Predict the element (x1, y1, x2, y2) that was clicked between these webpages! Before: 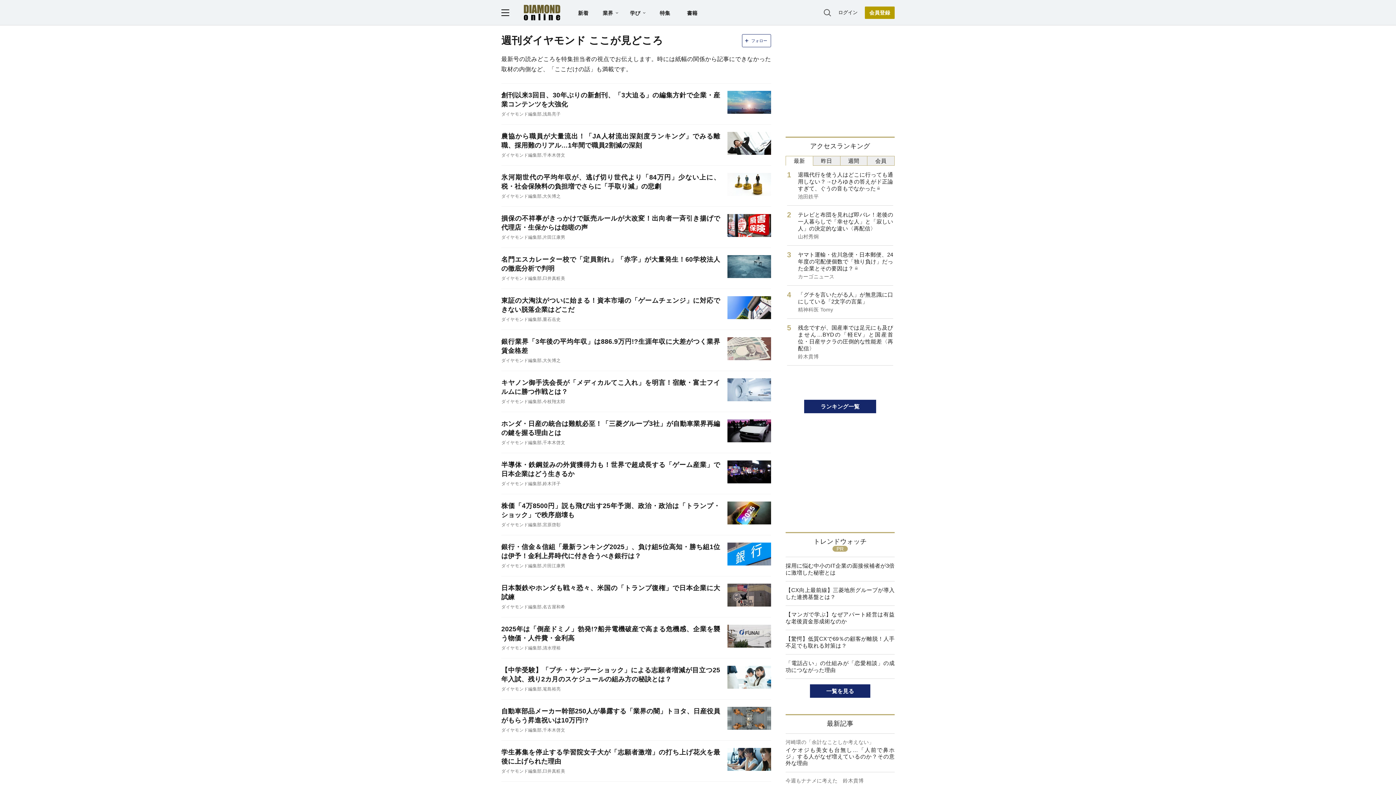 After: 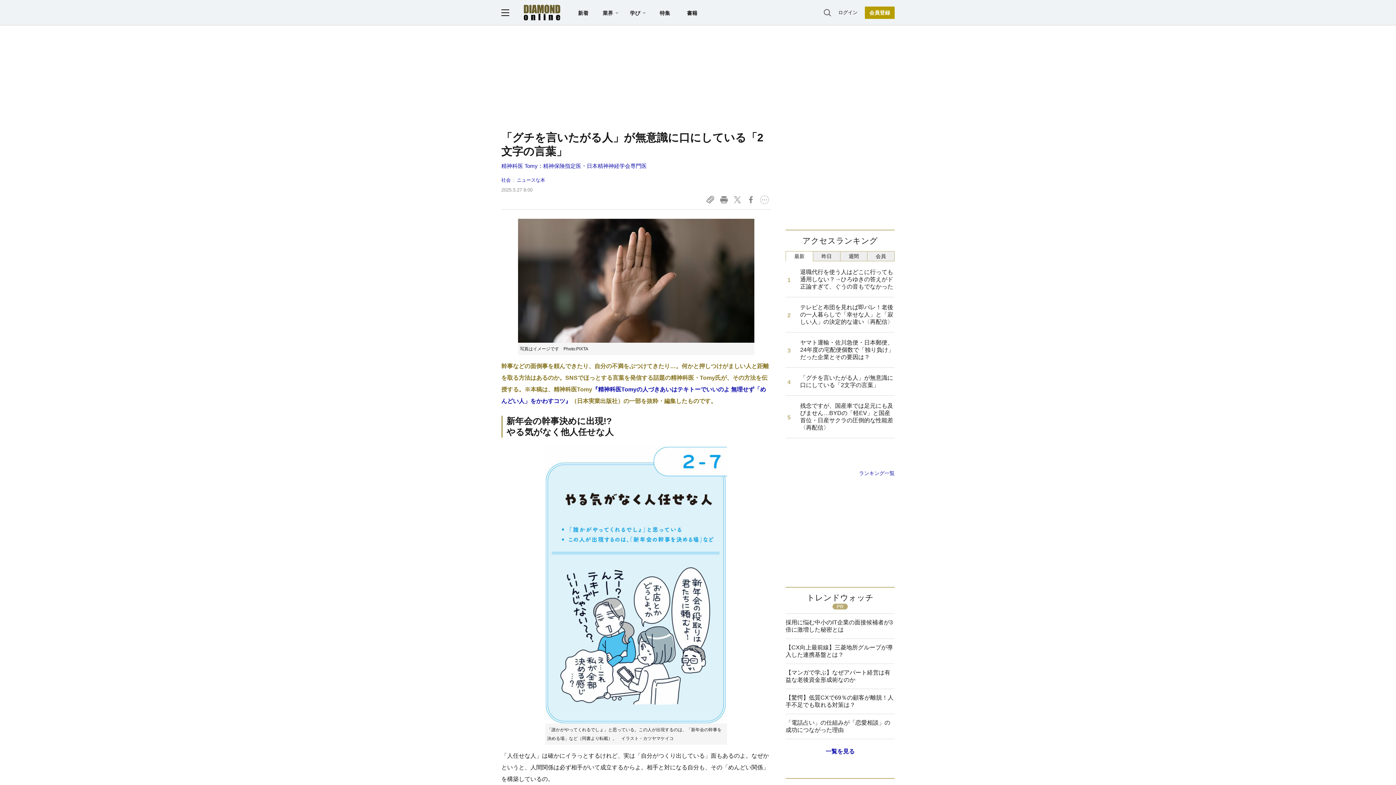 Action: label: 「グチを言いたがる人」が無意識に口にしている「2文字の言葉」
精神科医 Tomy bbox: (787, 285, 893, 318)